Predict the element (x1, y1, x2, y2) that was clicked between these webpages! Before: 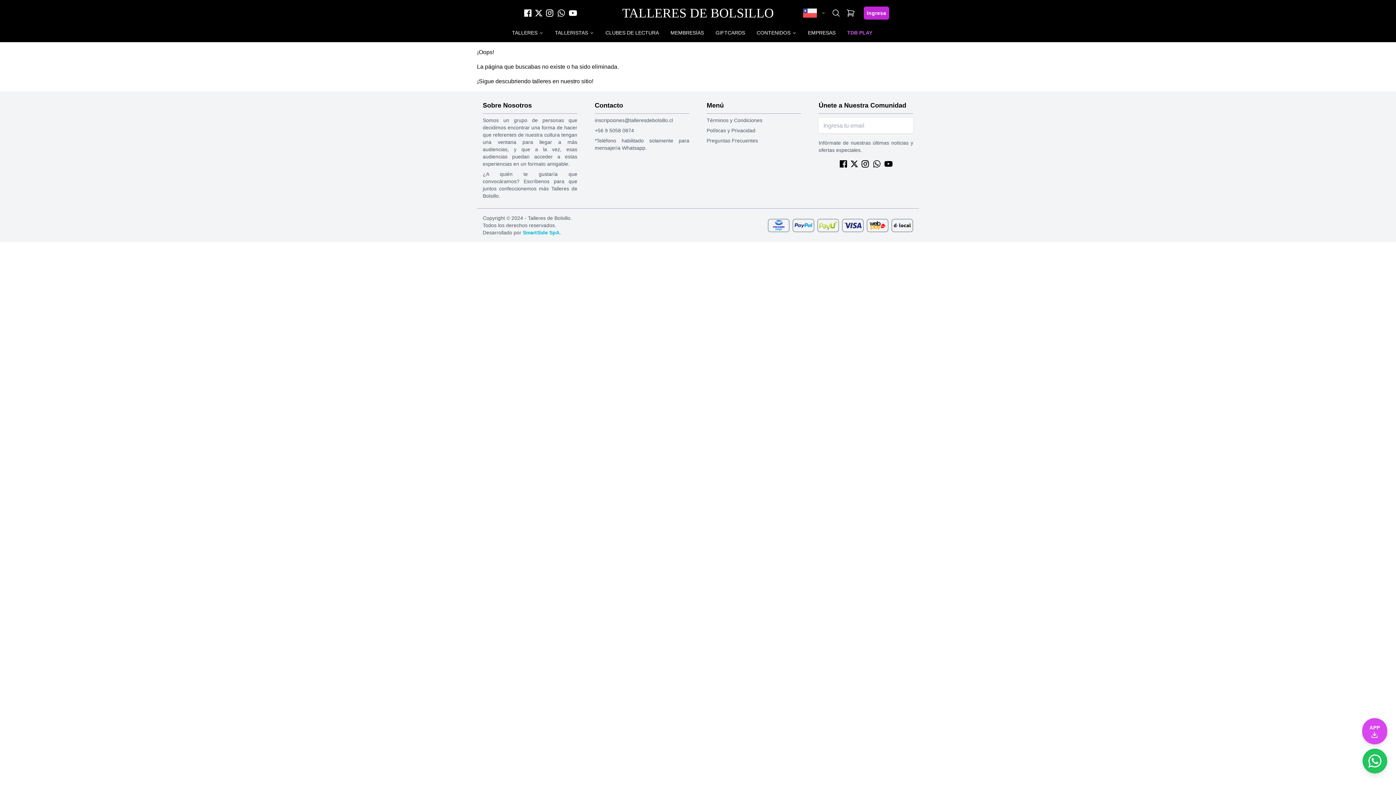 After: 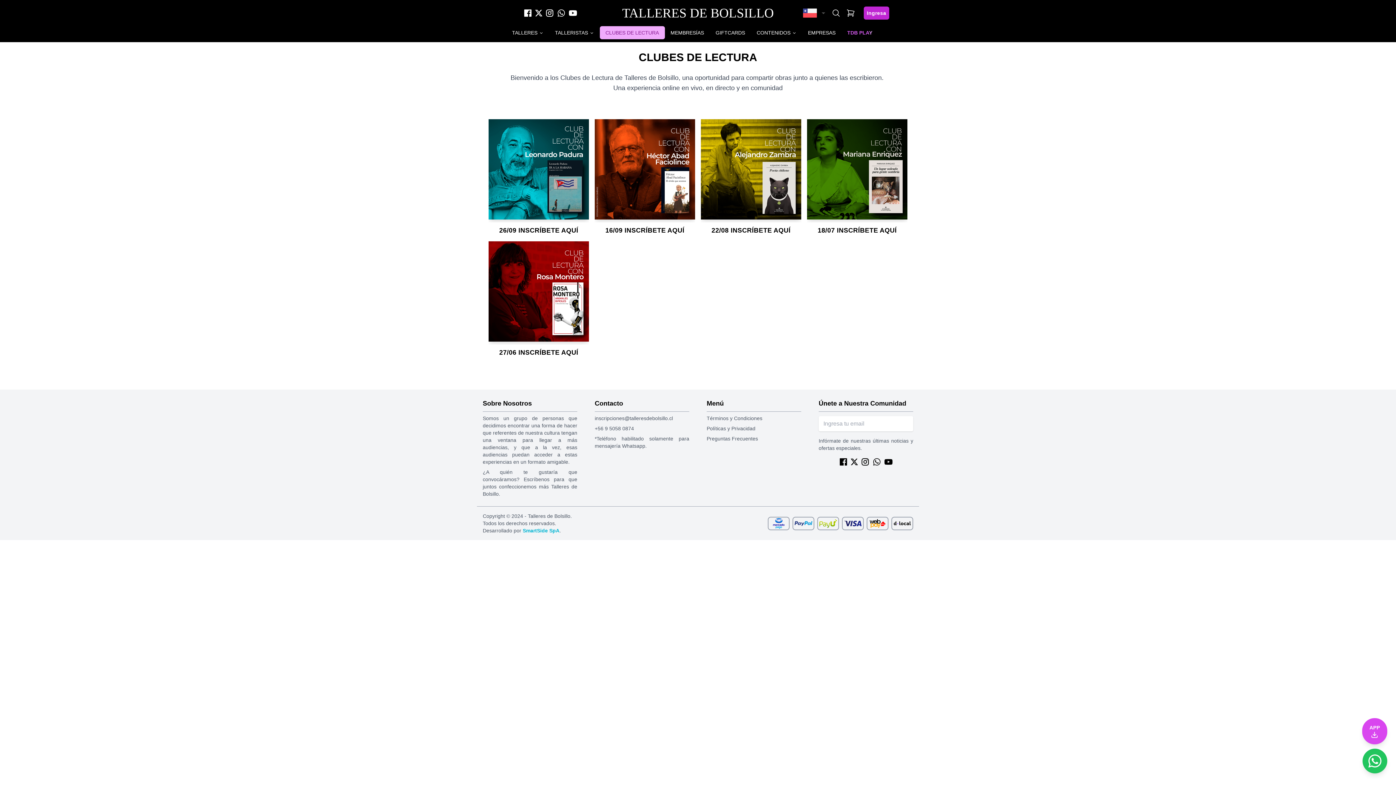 Action: label: CLUBES DE LECTURA bbox: (599, 26, 664, 39)